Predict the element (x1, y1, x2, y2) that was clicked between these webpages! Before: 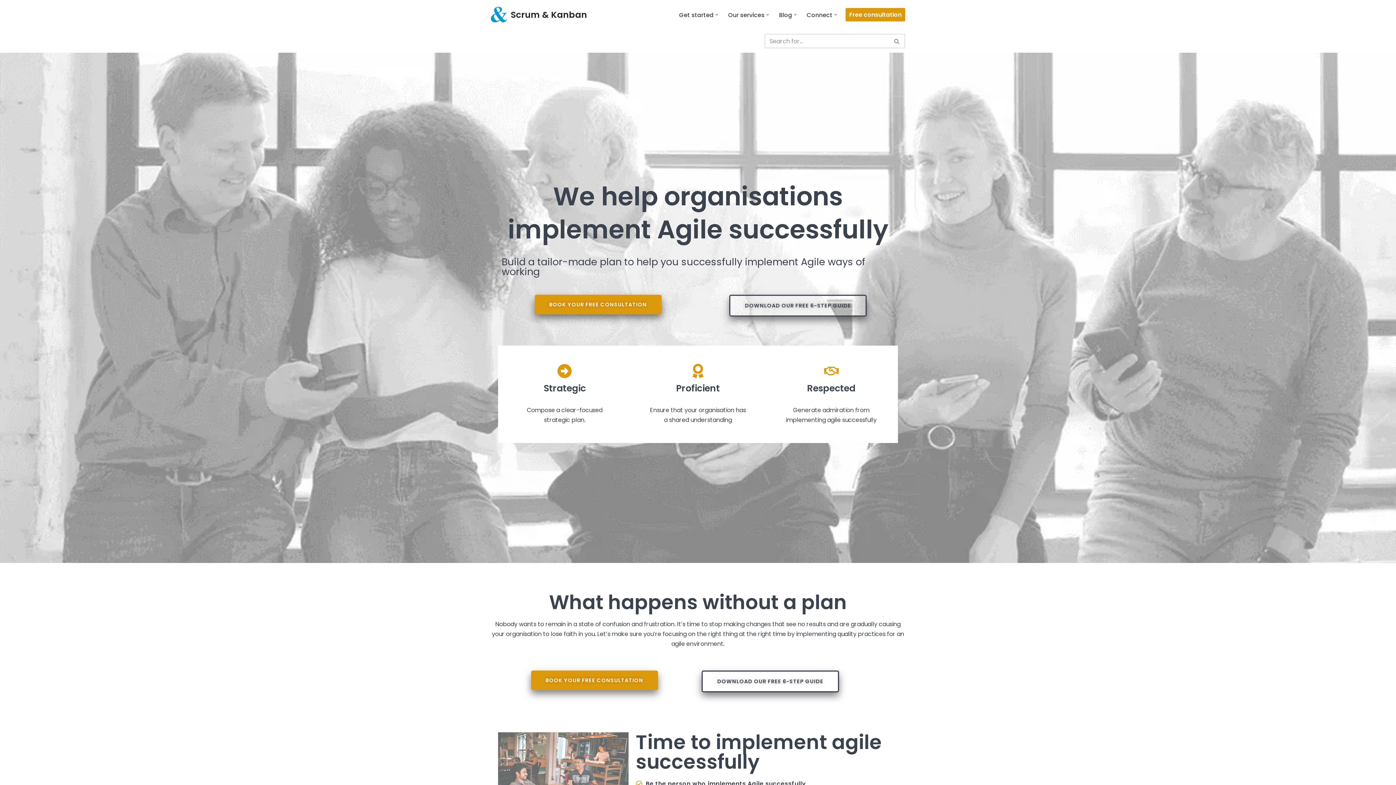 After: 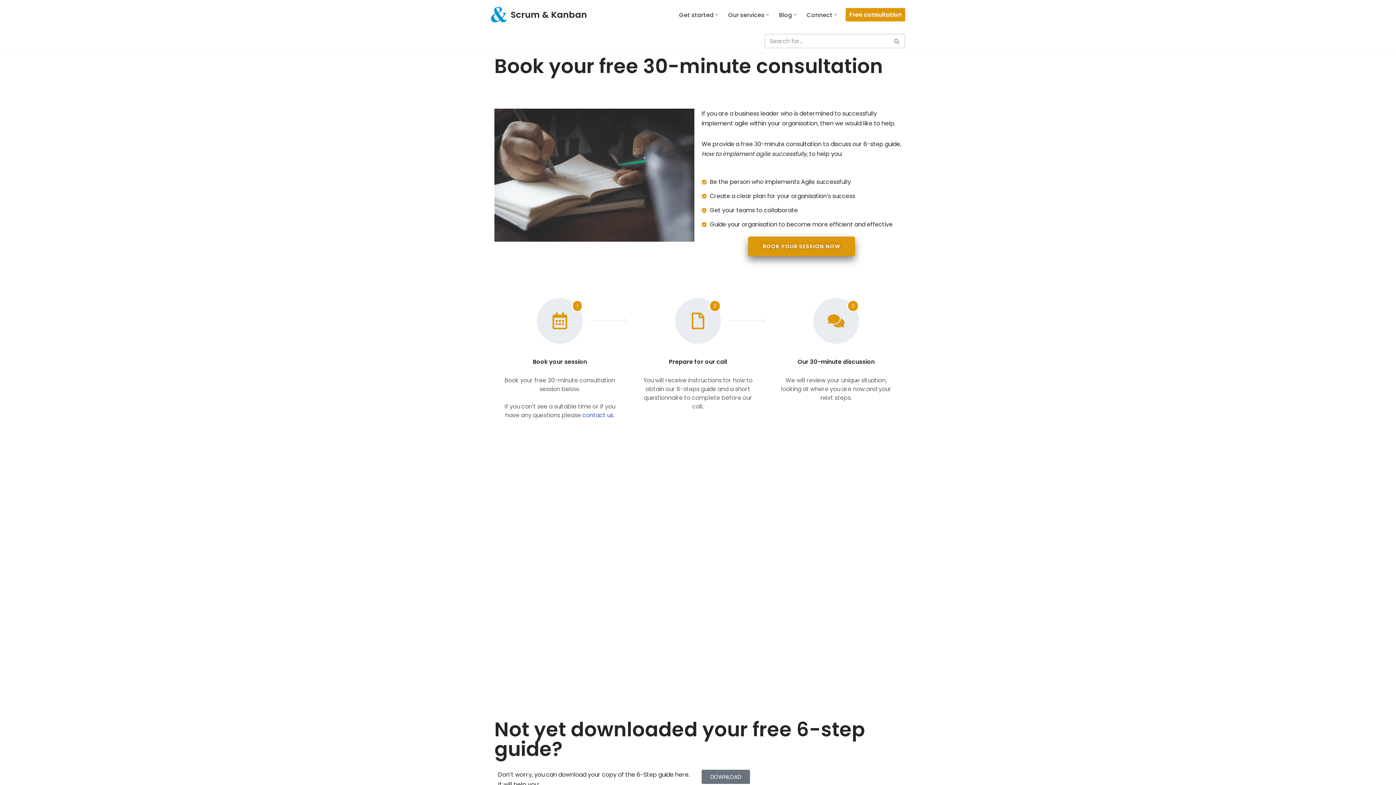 Action: bbox: (531, 670, 658, 690) label: BOOK YOUR FREE CONSULTATION